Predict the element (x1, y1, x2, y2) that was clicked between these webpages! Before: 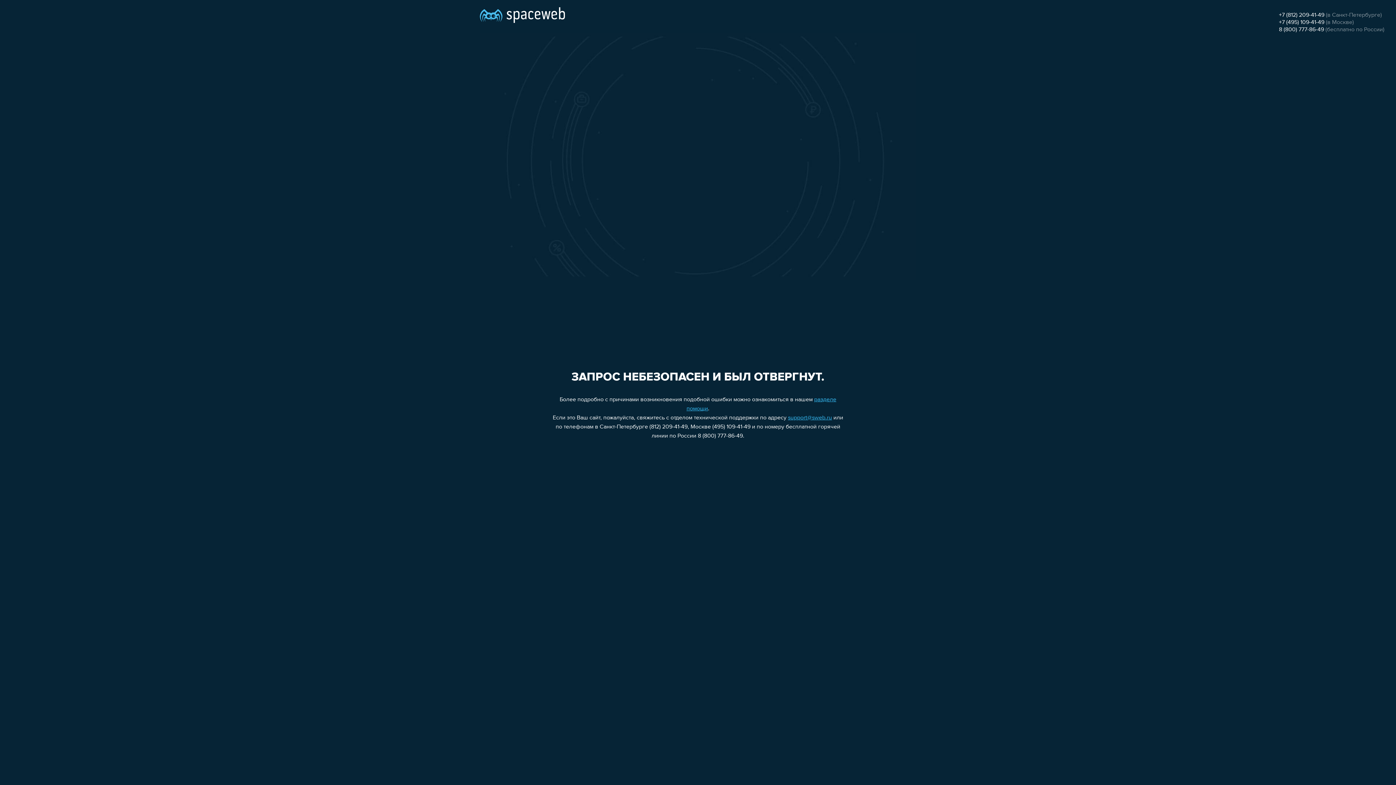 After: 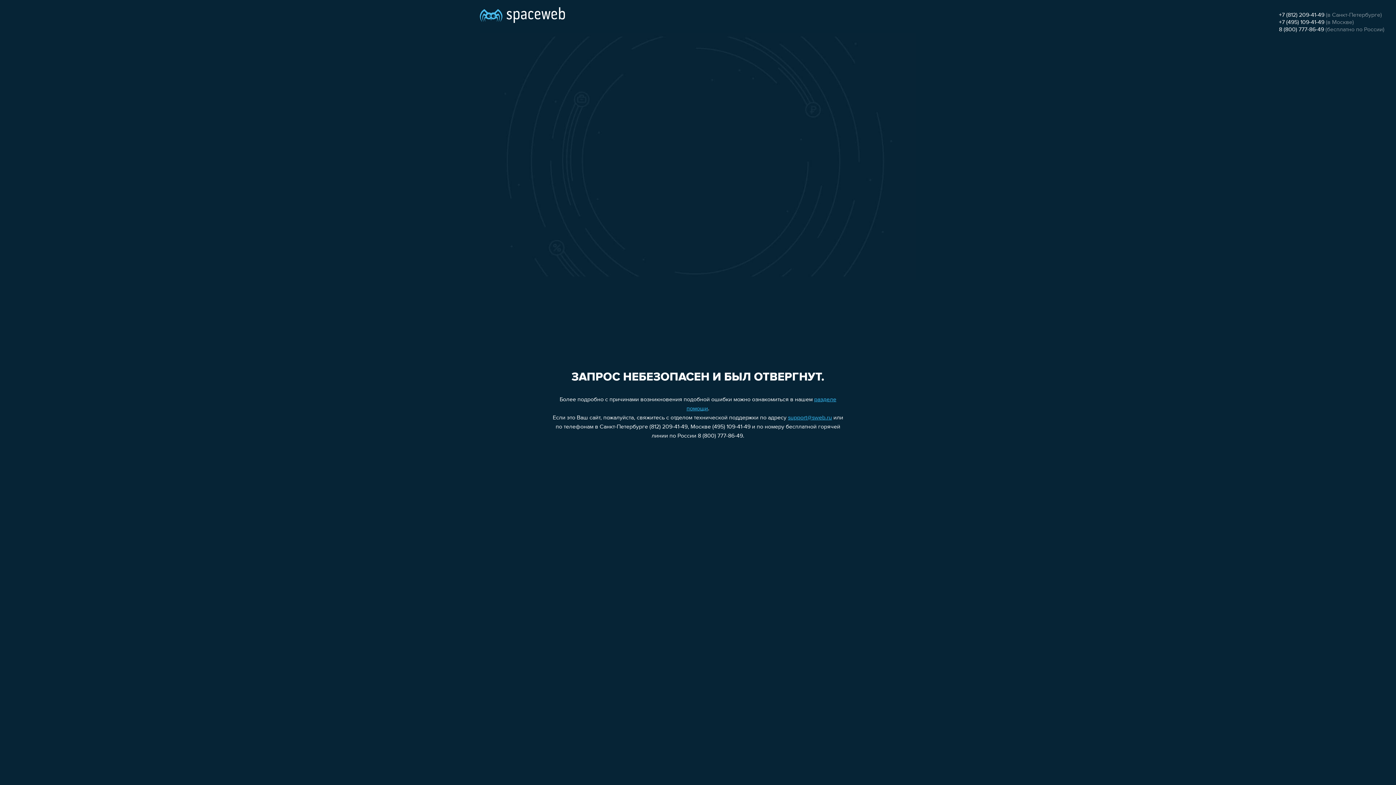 Action: bbox: (788, 415, 832, 421) label: support@sweb.ru